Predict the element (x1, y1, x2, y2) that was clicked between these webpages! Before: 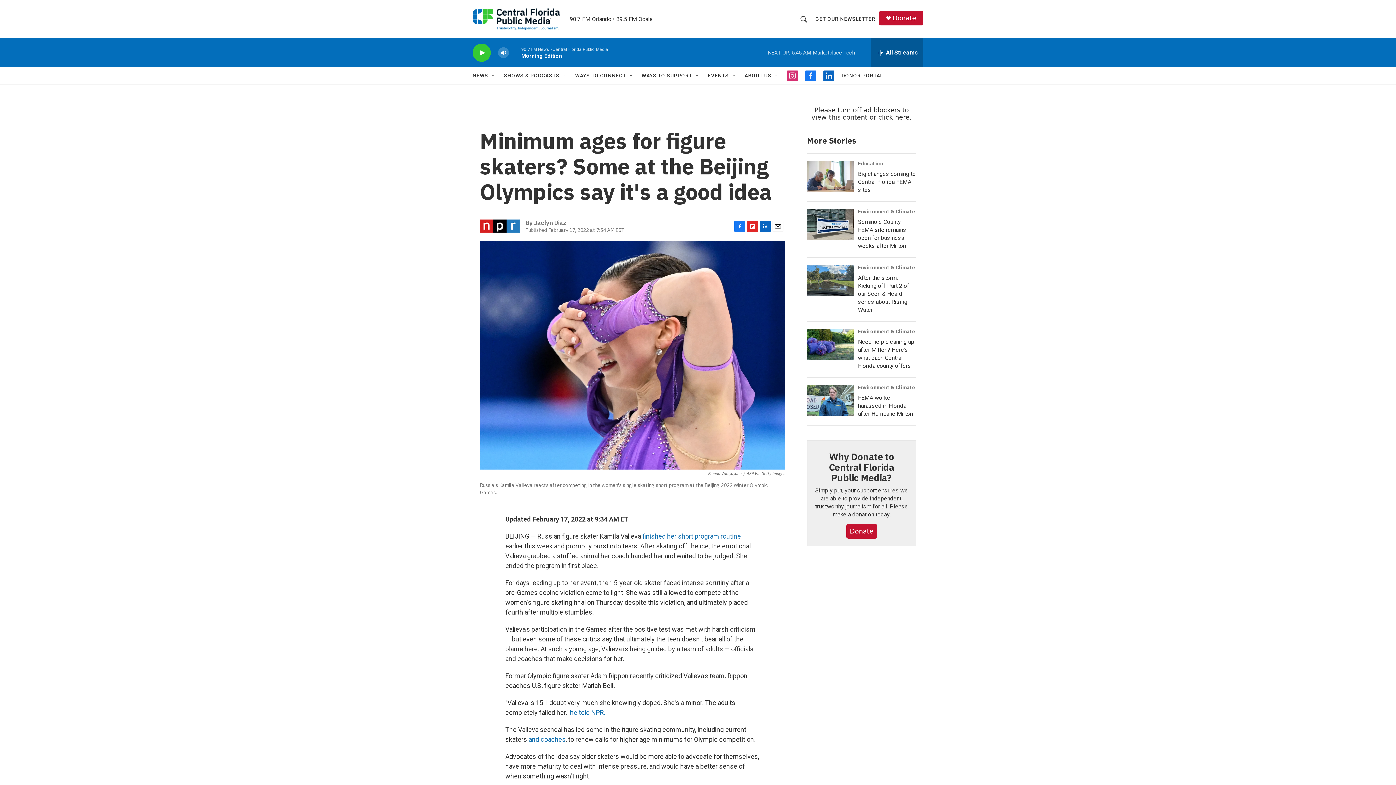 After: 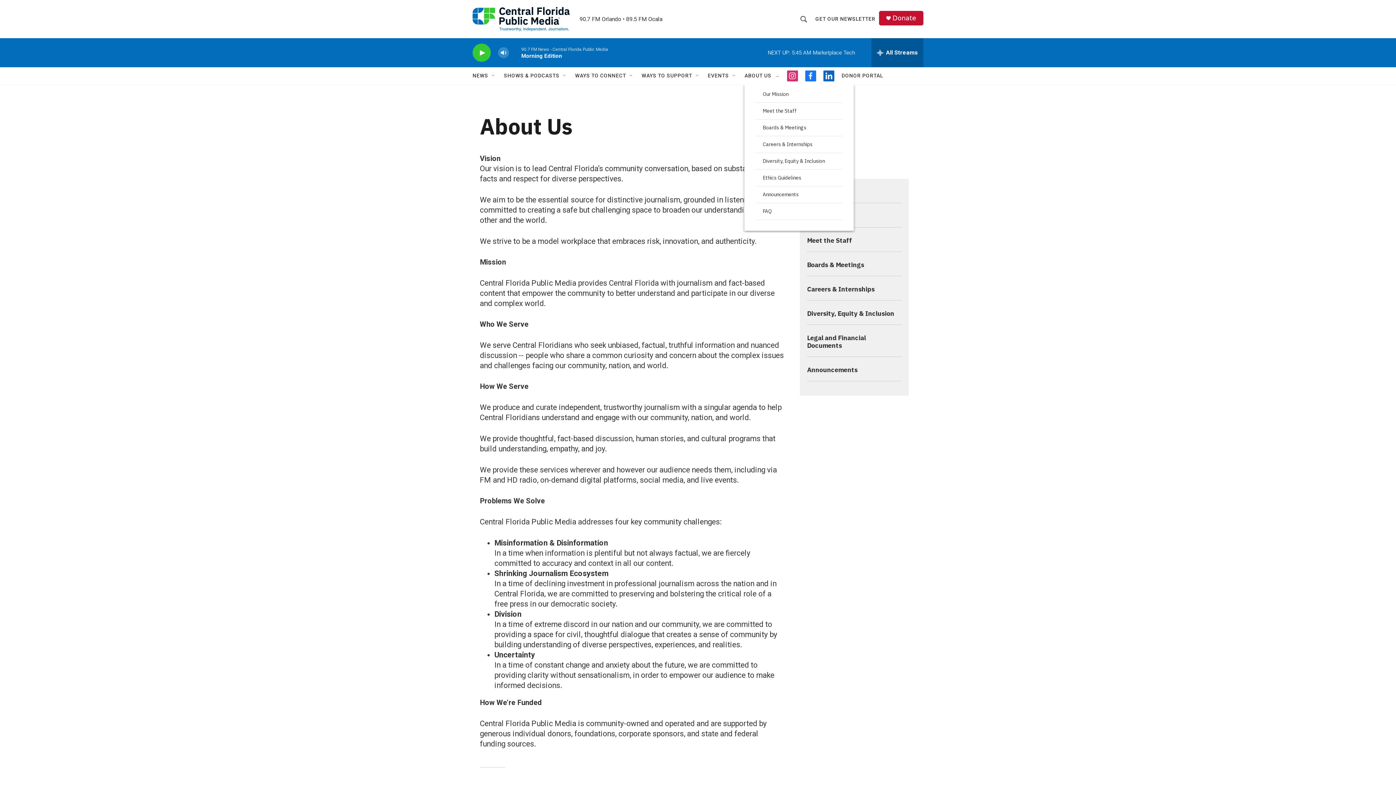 Action: label: ABOUT US bbox: (744, 67, 771, 84)